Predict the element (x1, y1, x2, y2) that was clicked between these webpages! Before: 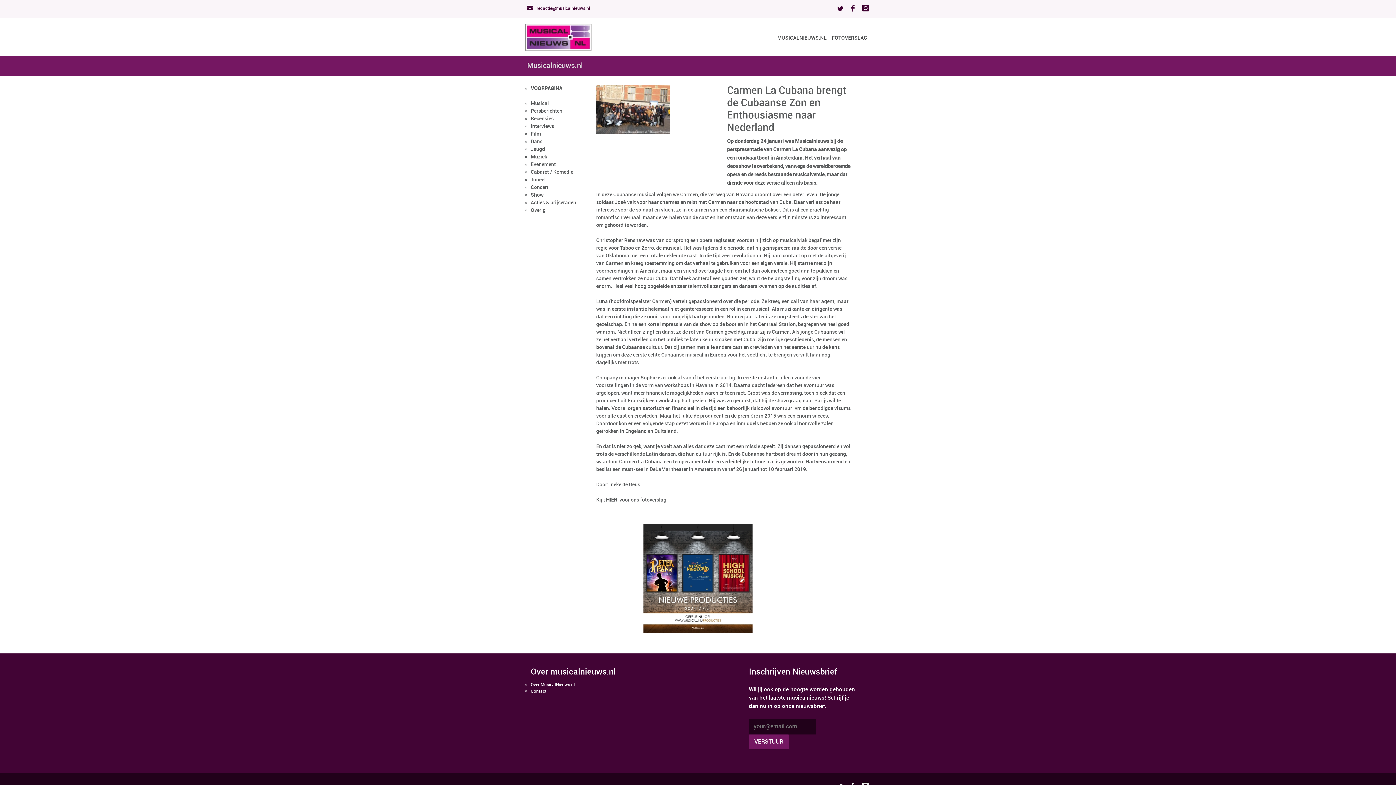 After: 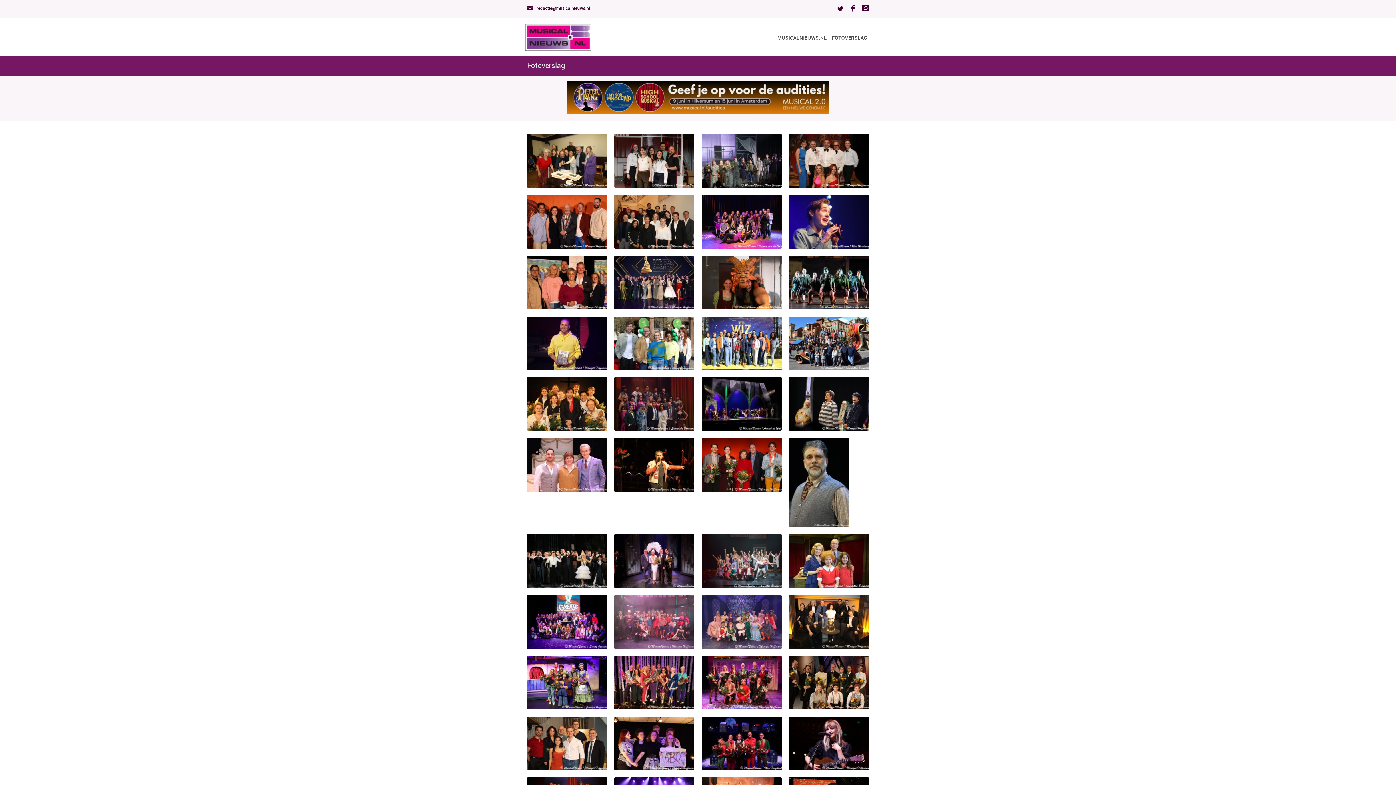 Action: bbox: (830, 16, 869, 56) label: FOTOVERSLAG